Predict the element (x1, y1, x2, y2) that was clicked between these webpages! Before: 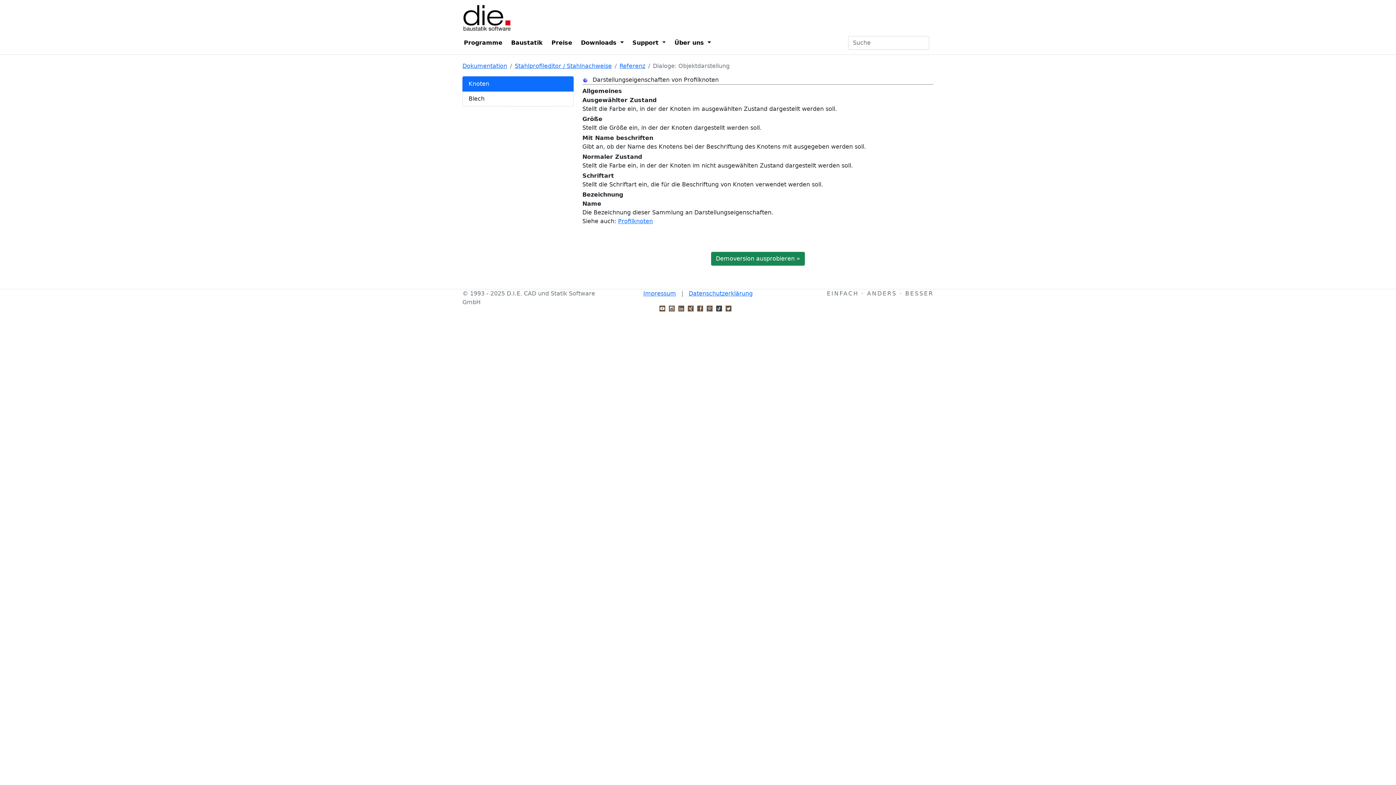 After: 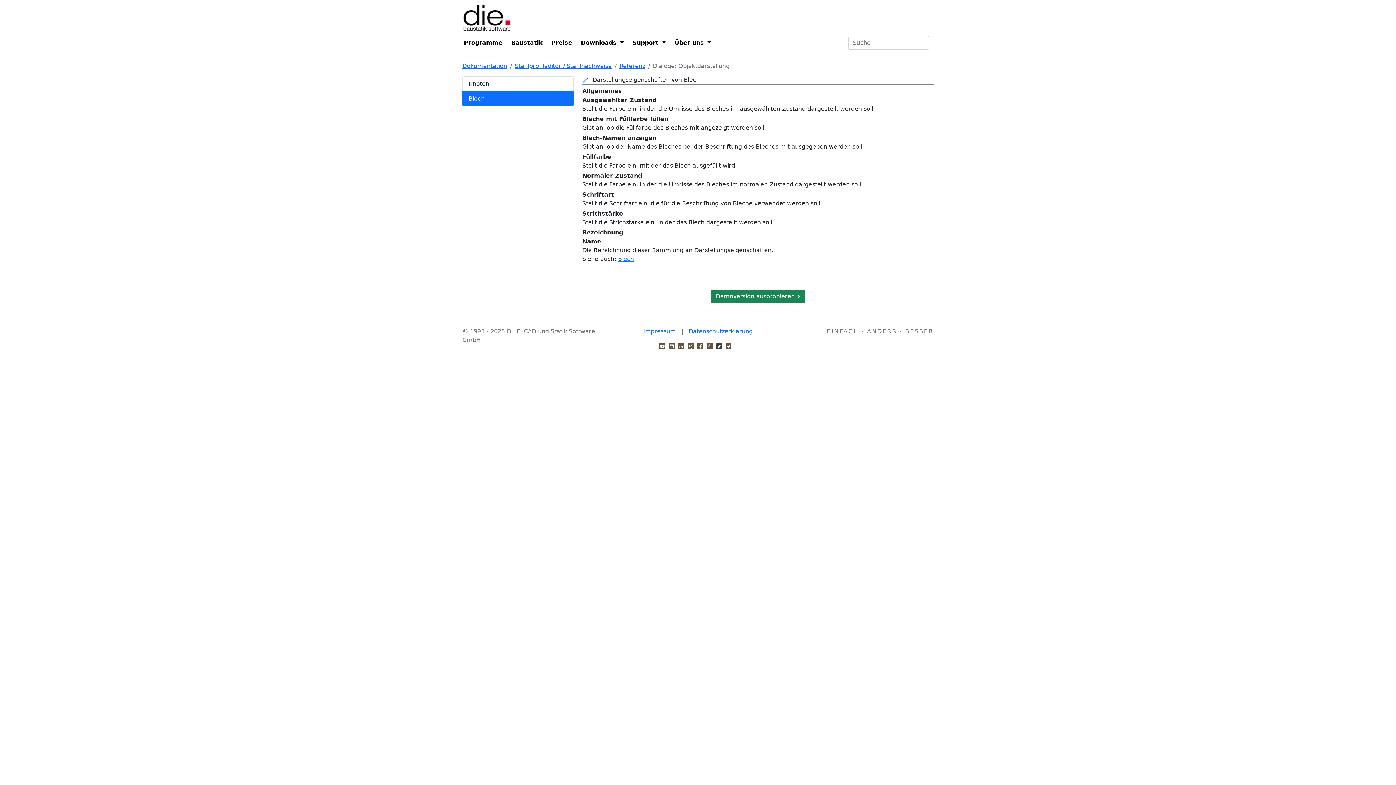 Action: bbox: (462, 91, 573, 106) label: Blech